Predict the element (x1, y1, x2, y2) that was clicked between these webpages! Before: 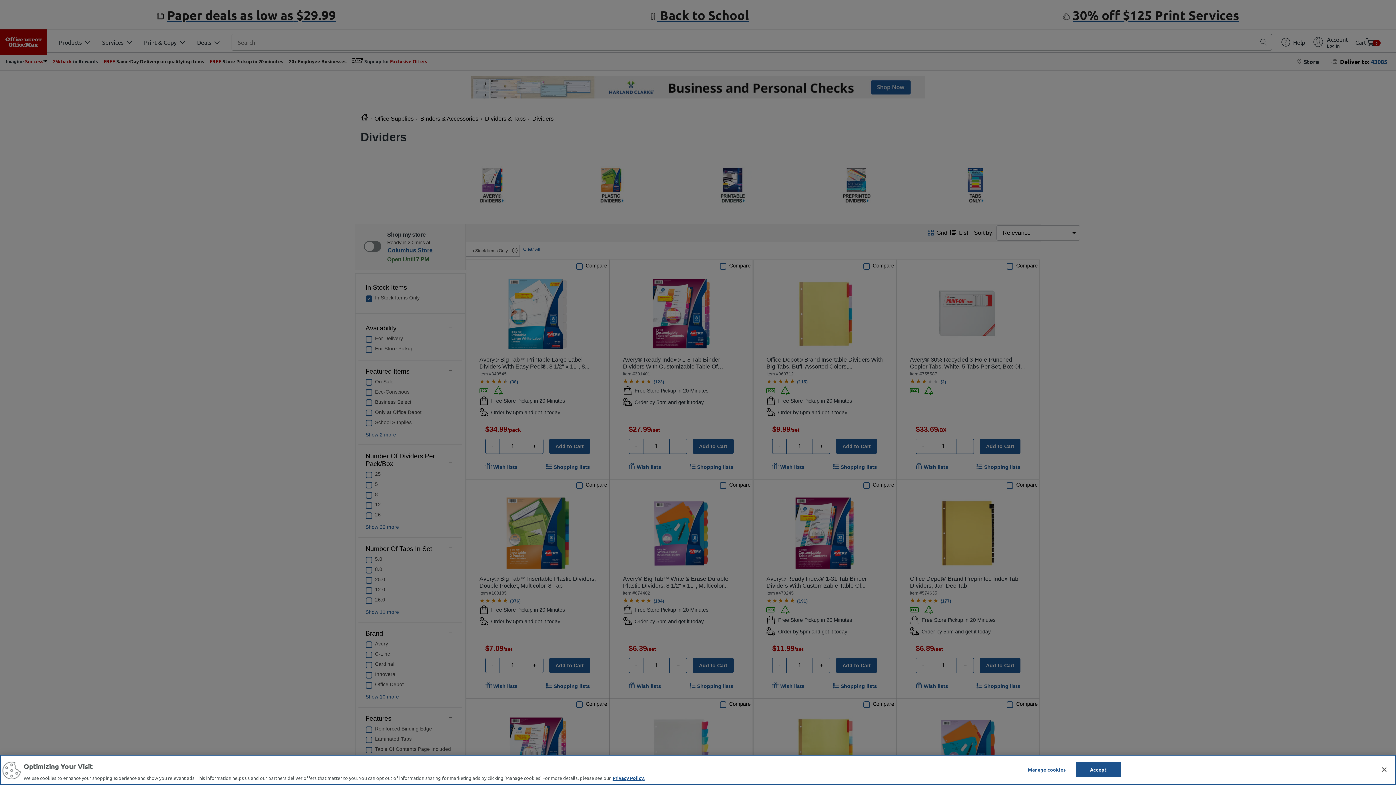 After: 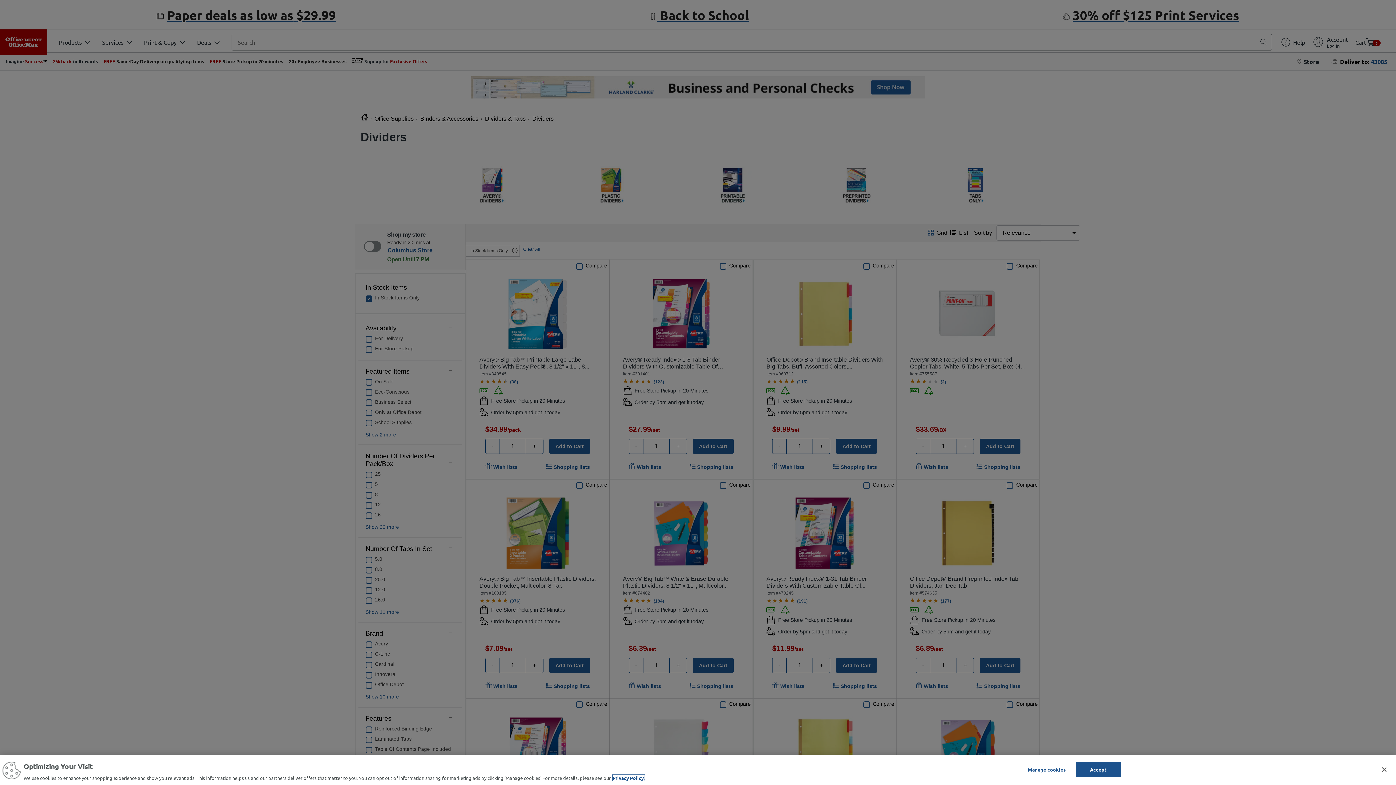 Action: label: More information about your privacy, opens in a new tab bbox: (612, 775, 644, 781)